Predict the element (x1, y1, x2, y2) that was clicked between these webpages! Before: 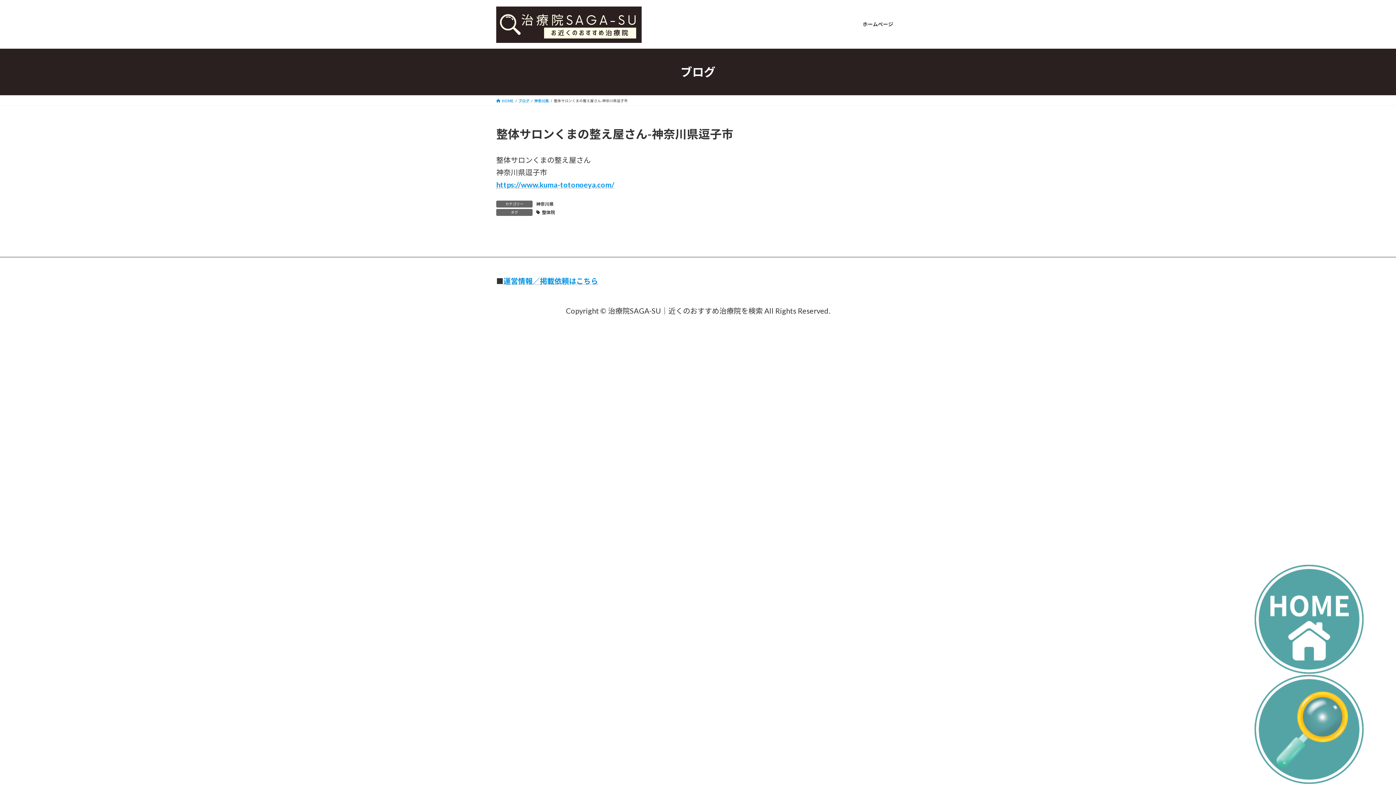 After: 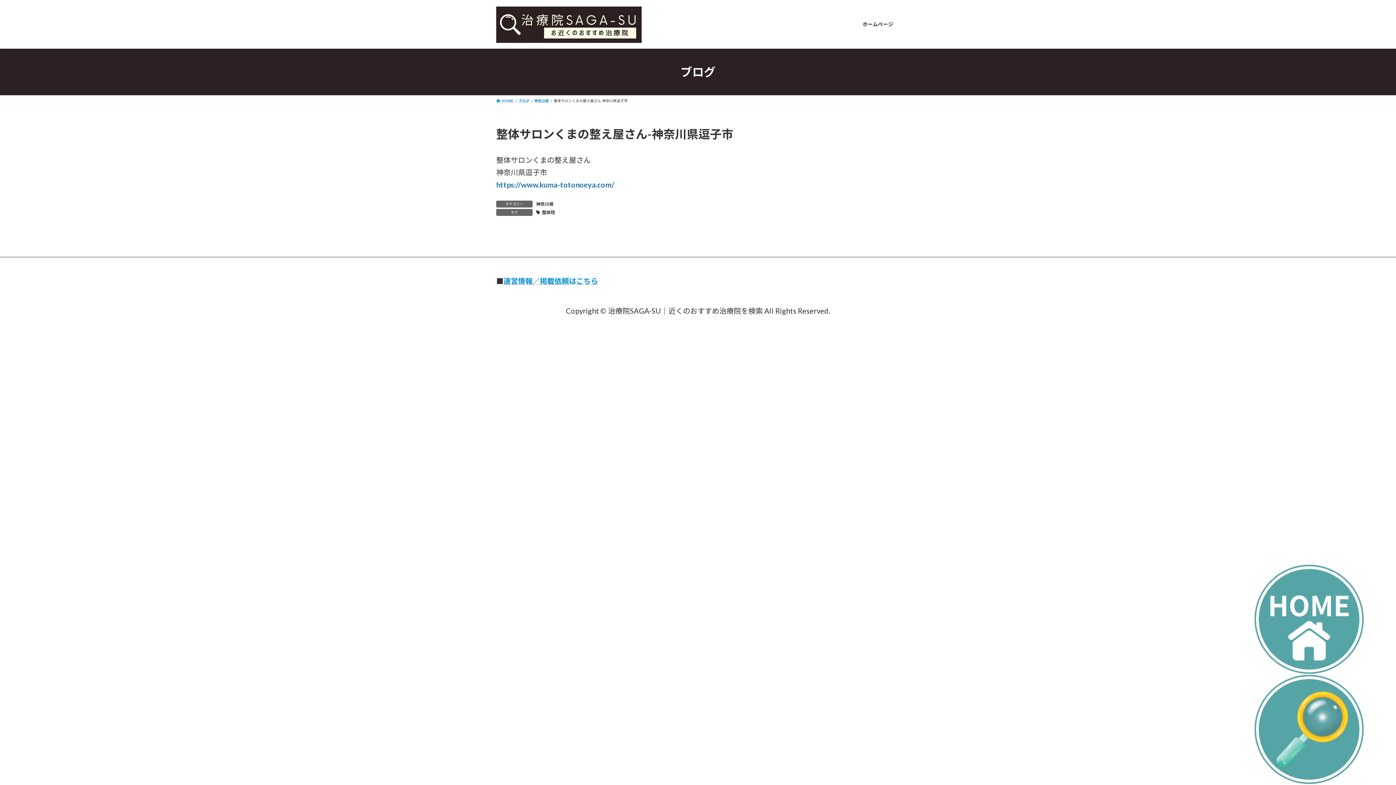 Action: bbox: (496, 180, 614, 188) label: https://www.kuma-totonoeya.com/